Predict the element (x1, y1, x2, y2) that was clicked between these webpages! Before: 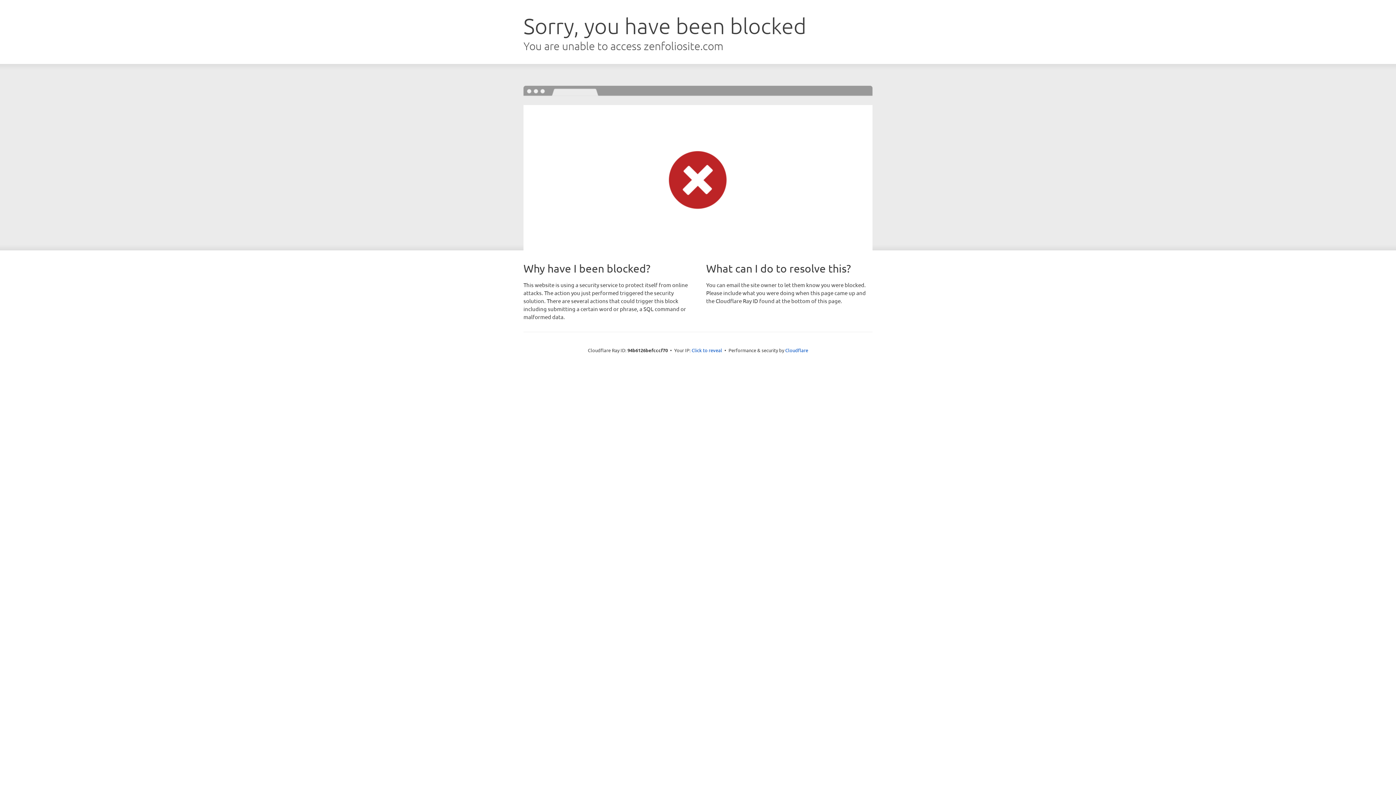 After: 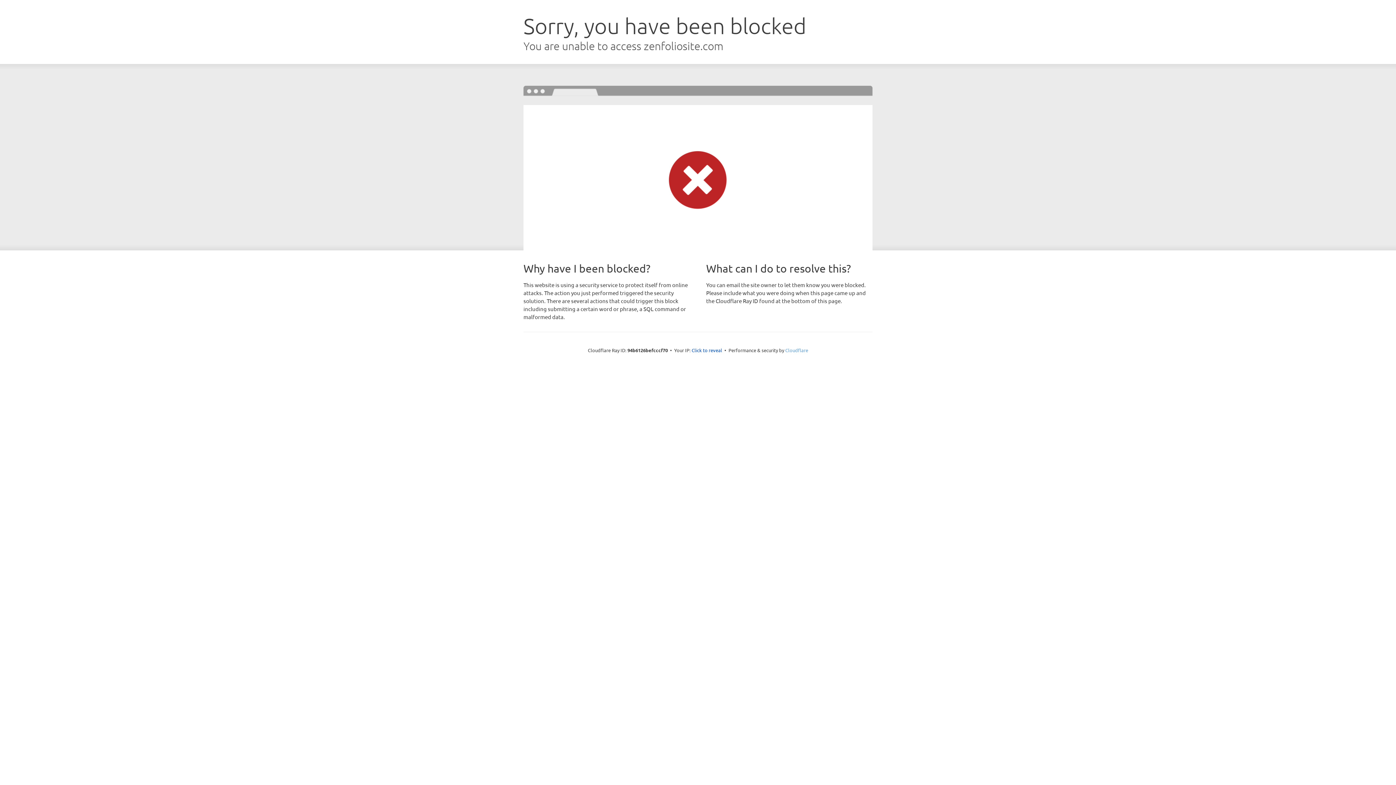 Action: label: Cloudflare bbox: (785, 347, 808, 353)